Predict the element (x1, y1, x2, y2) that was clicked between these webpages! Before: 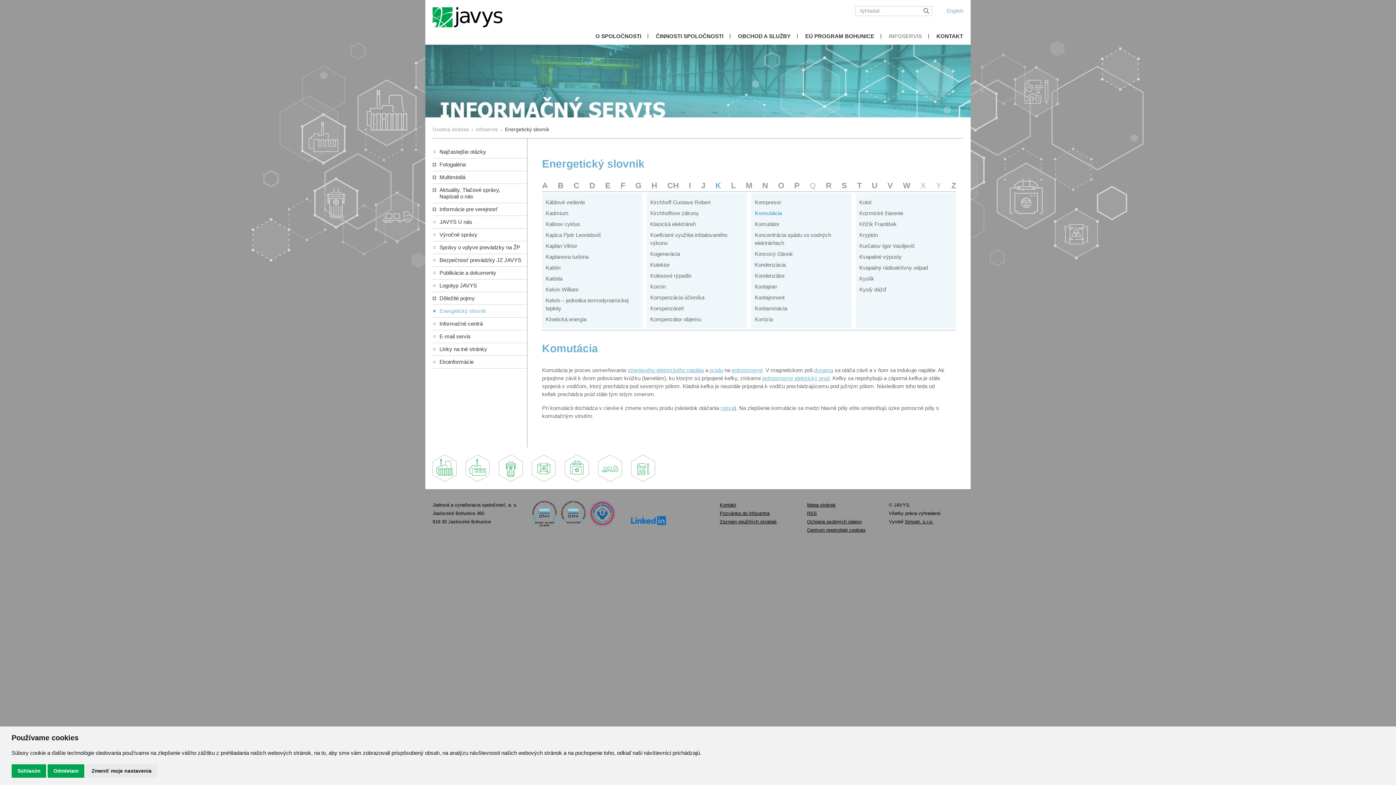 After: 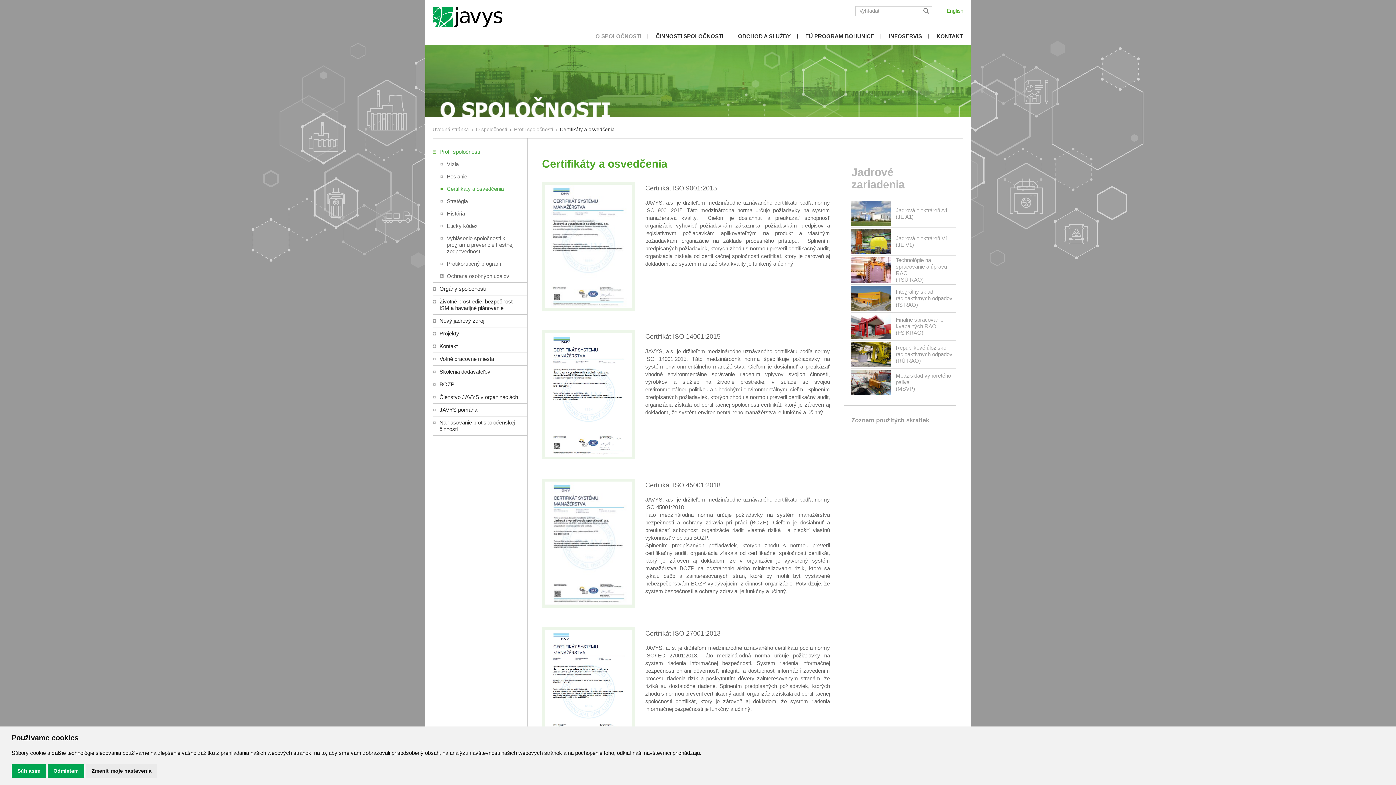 Action: bbox: (532, 522, 615, 527)